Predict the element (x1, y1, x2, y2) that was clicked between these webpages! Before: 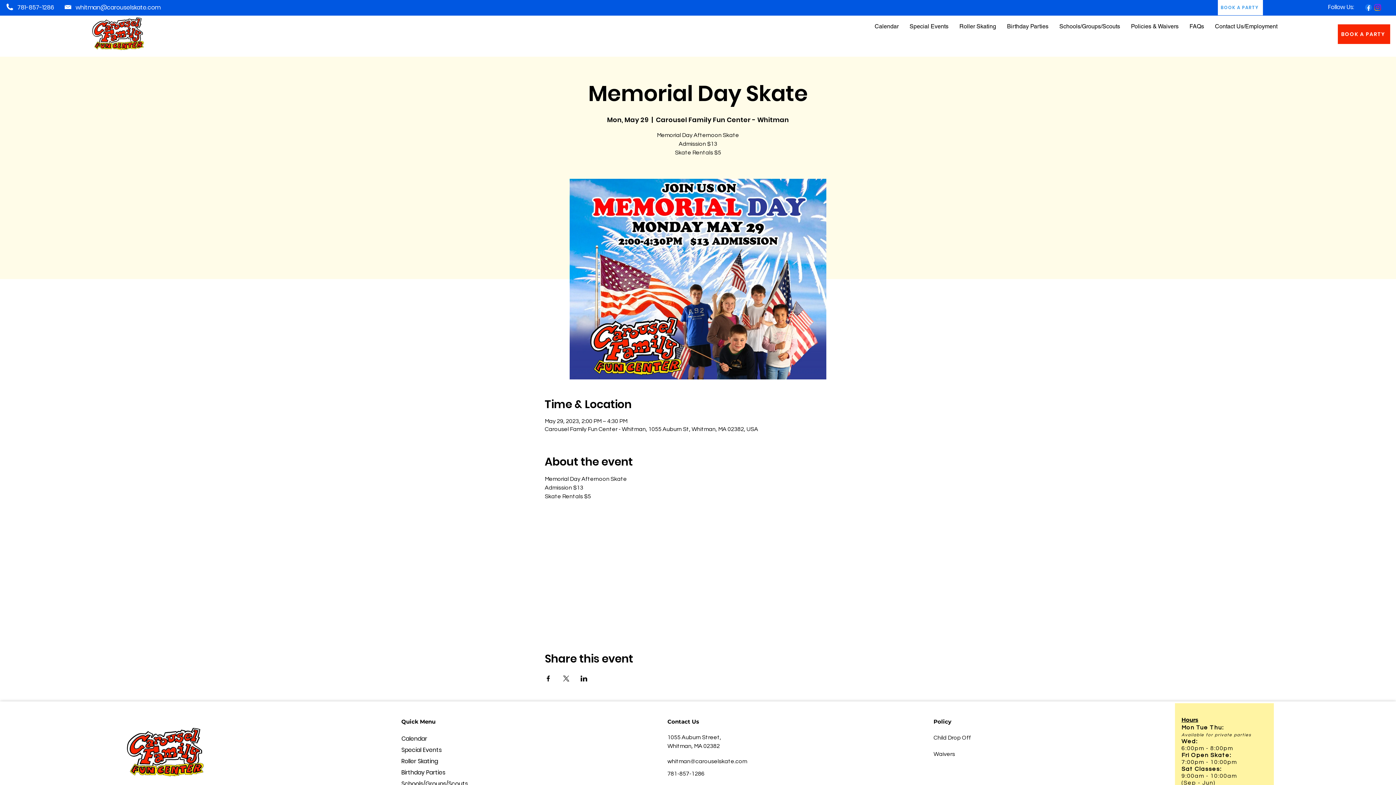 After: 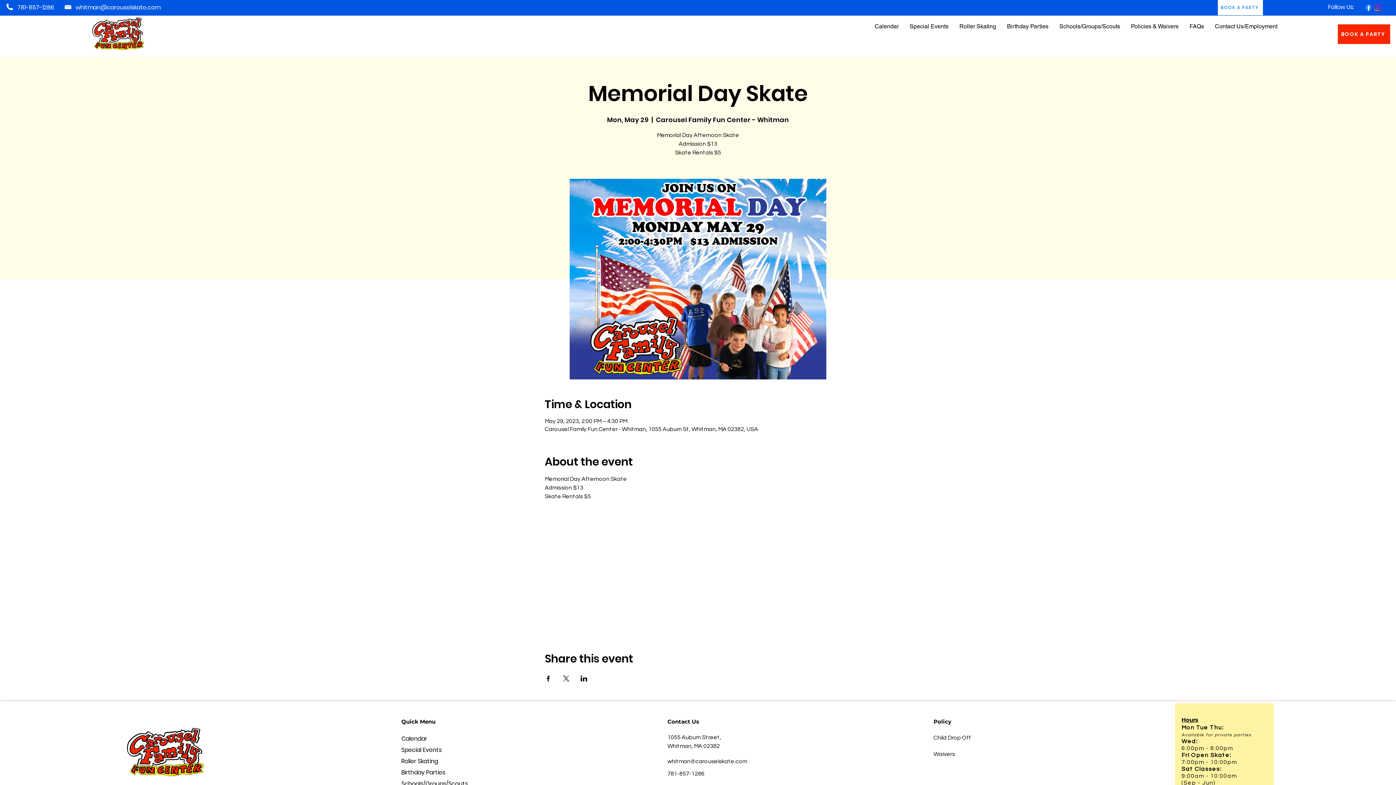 Action: bbox: (1364, 2, 1373, 12) label: Facebook